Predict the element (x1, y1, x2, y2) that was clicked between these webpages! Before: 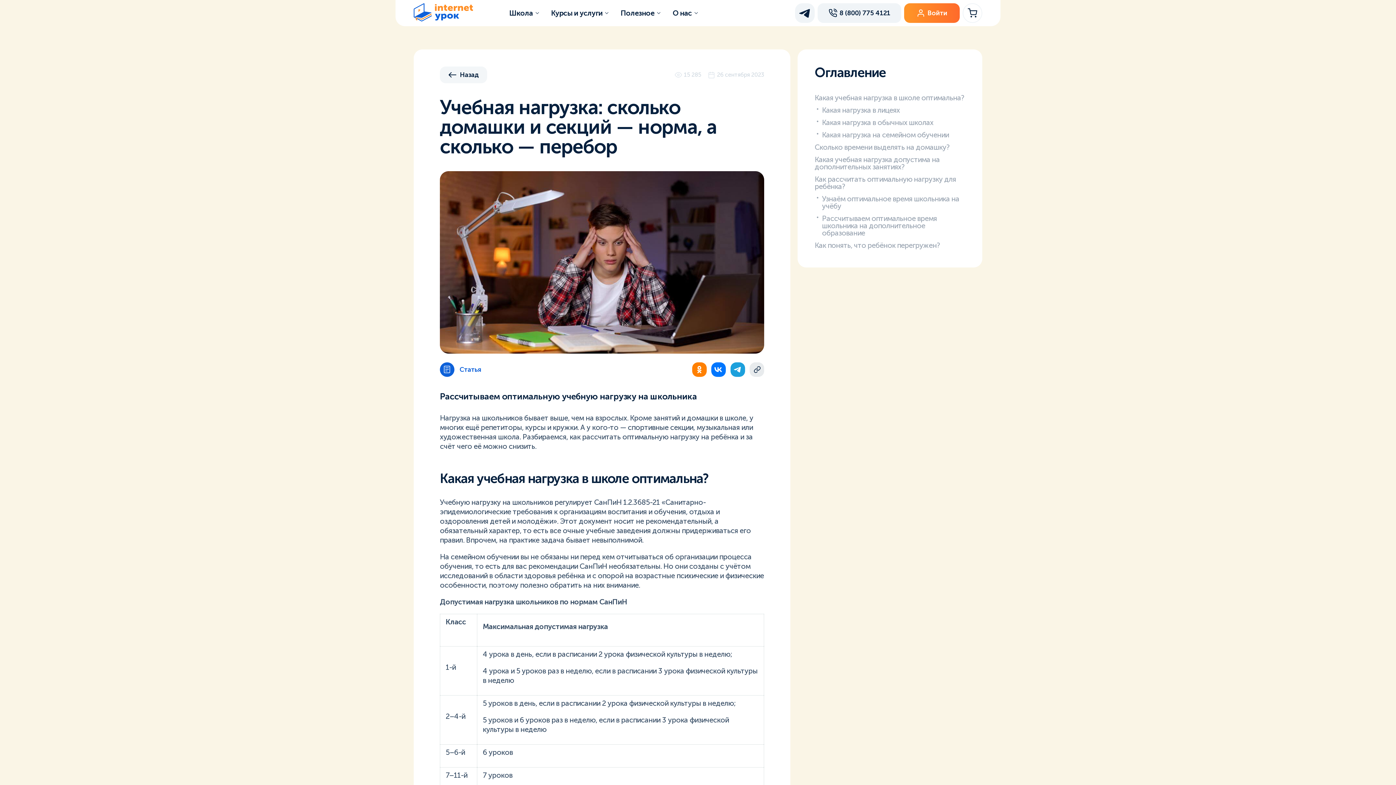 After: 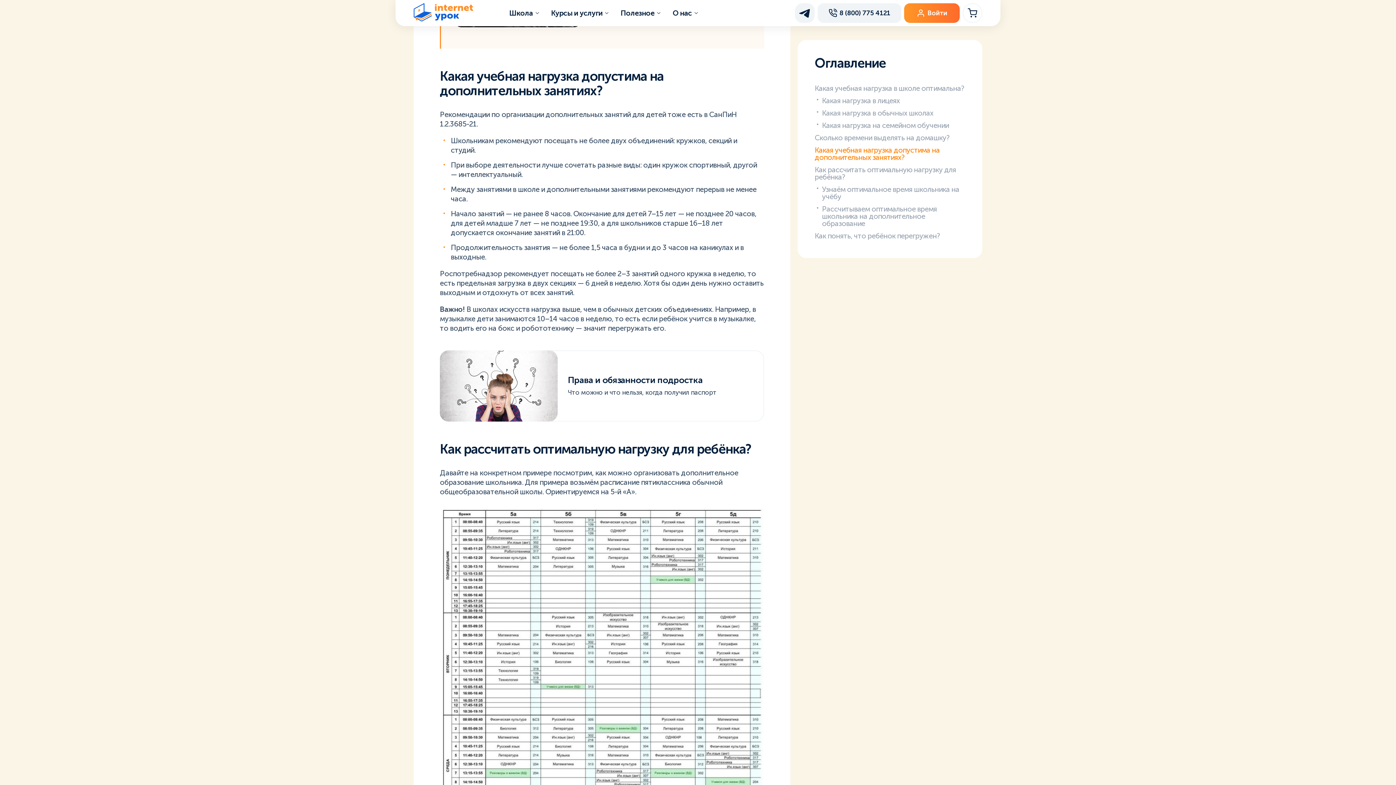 Action: label: Какая учебная нагрузка допустима на дополнительных занятиях? bbox: (814, 153, 965, 173)